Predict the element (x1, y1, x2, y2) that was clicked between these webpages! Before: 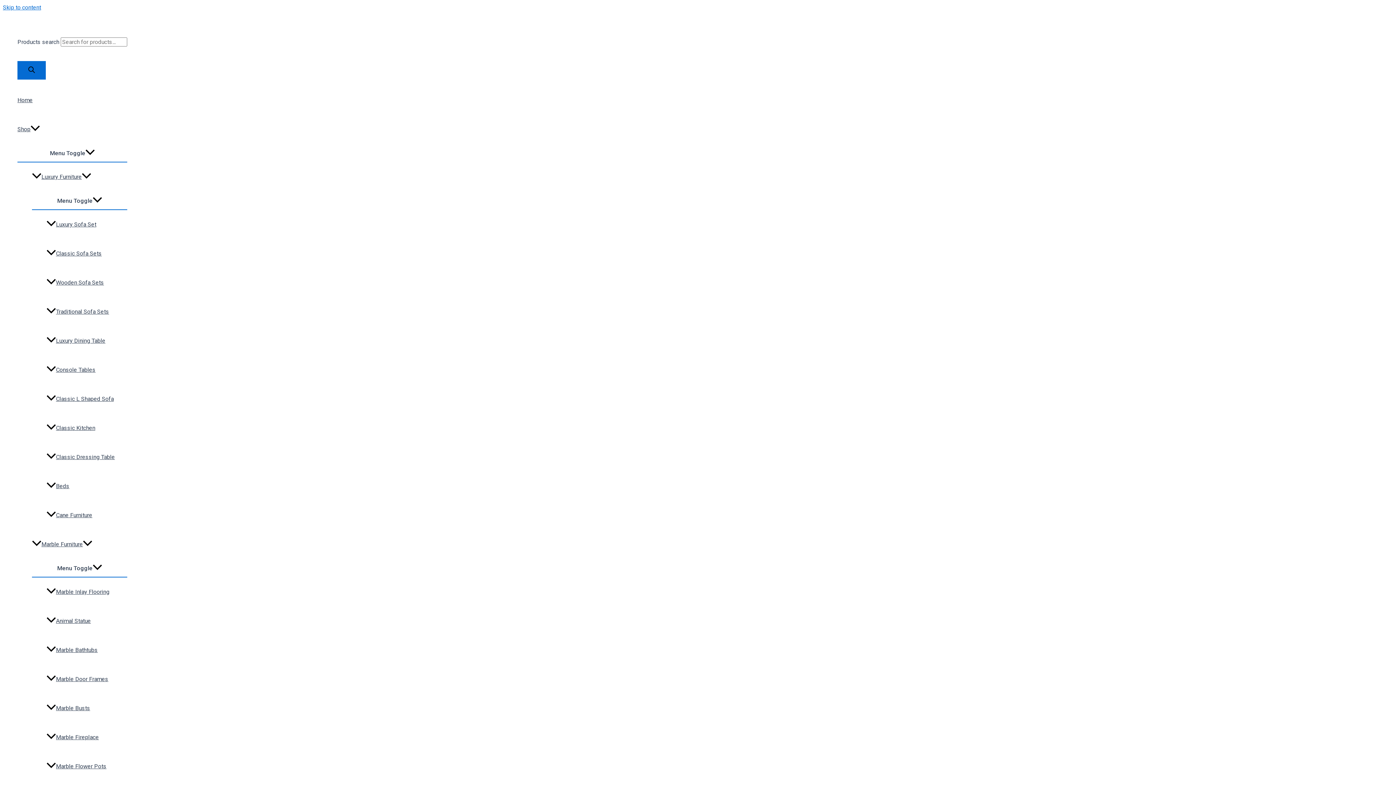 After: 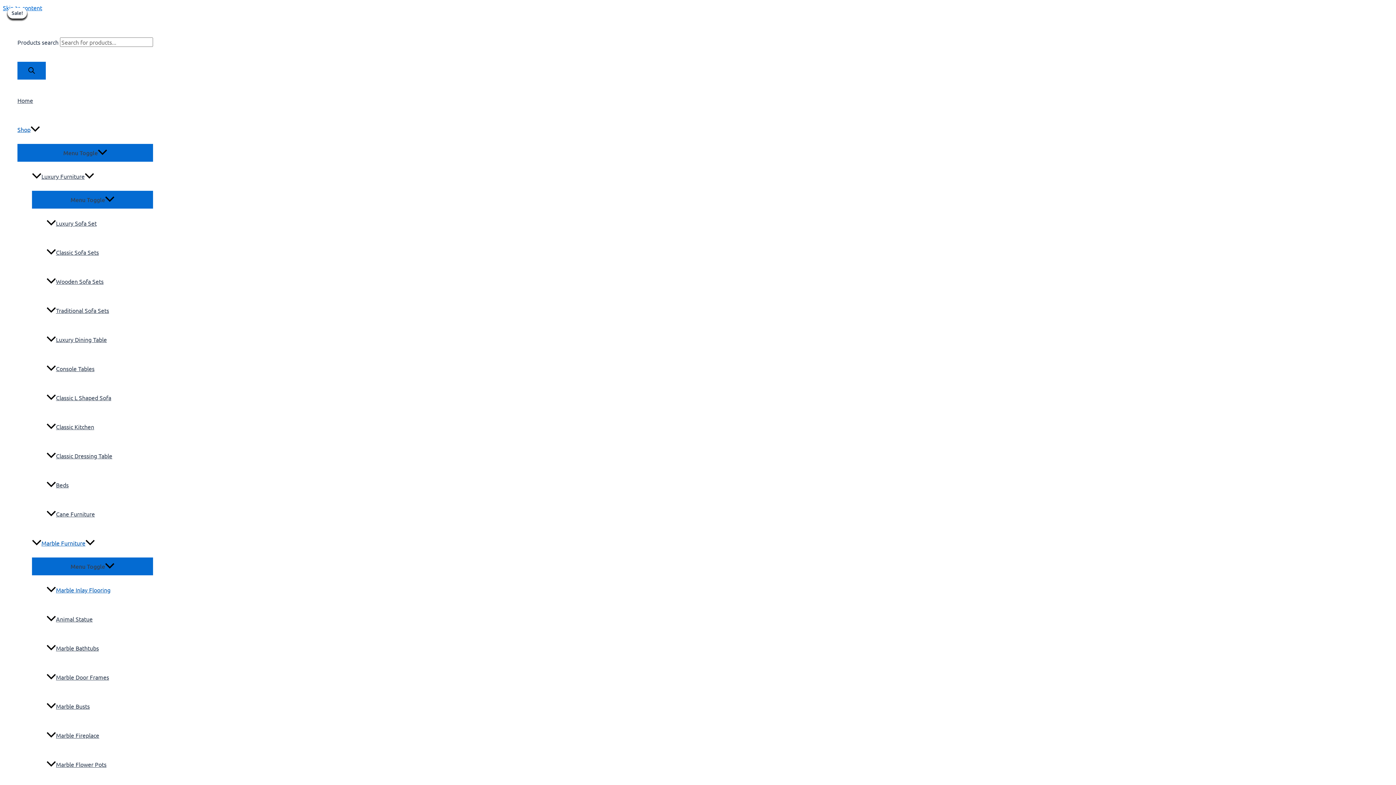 Action: label: Marble Inlay Flooring bbox: (46, 577, 127, 606)